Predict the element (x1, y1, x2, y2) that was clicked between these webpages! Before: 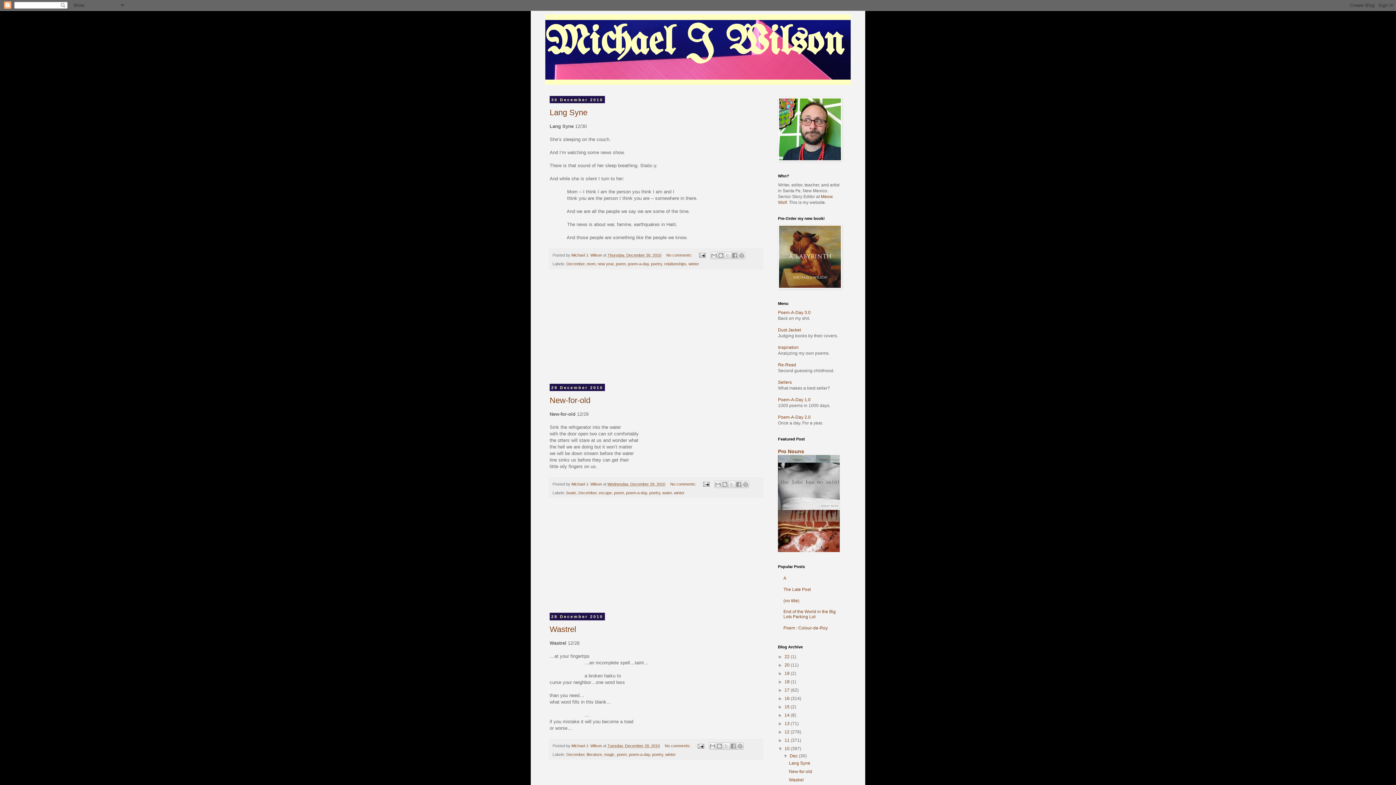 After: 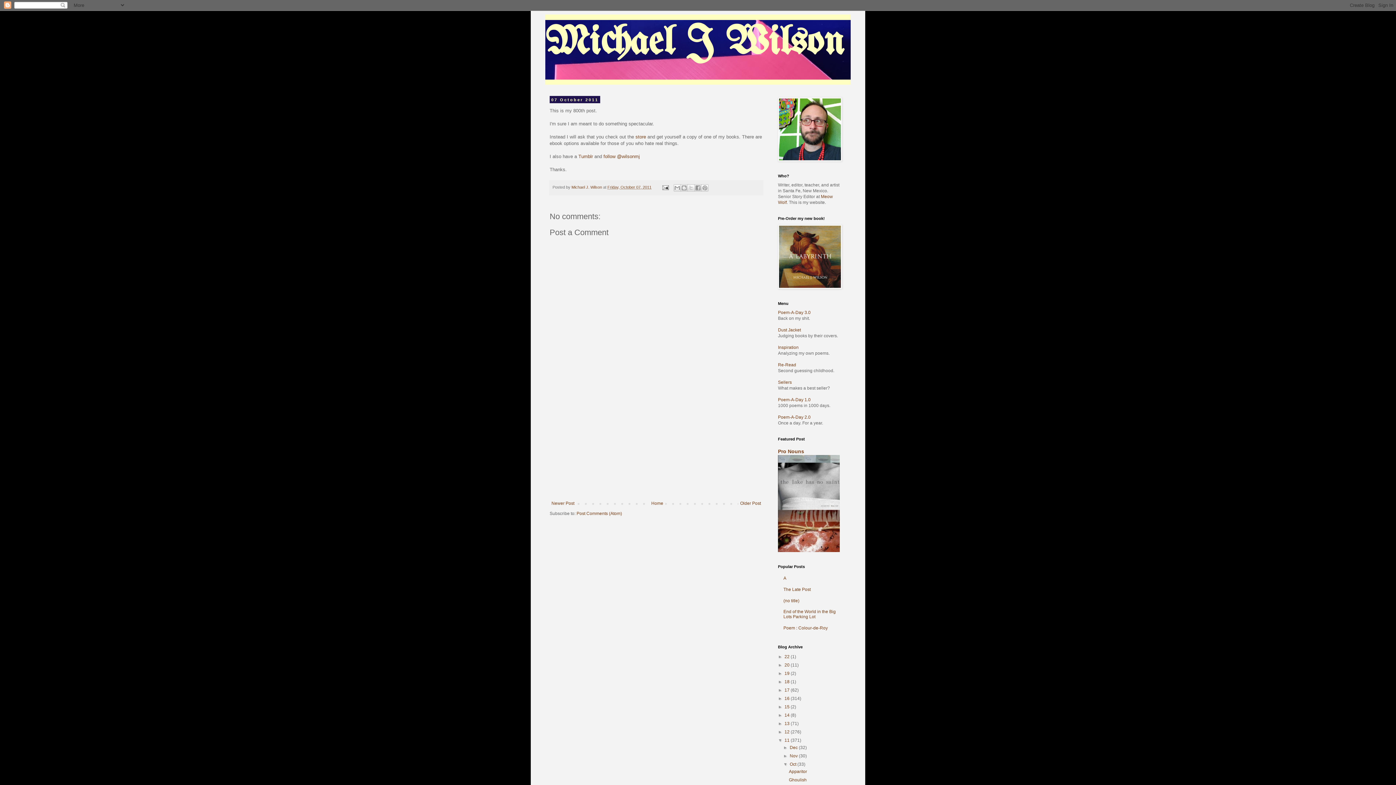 Action: label: (no title) bbox: (783, 598, 799, 603)